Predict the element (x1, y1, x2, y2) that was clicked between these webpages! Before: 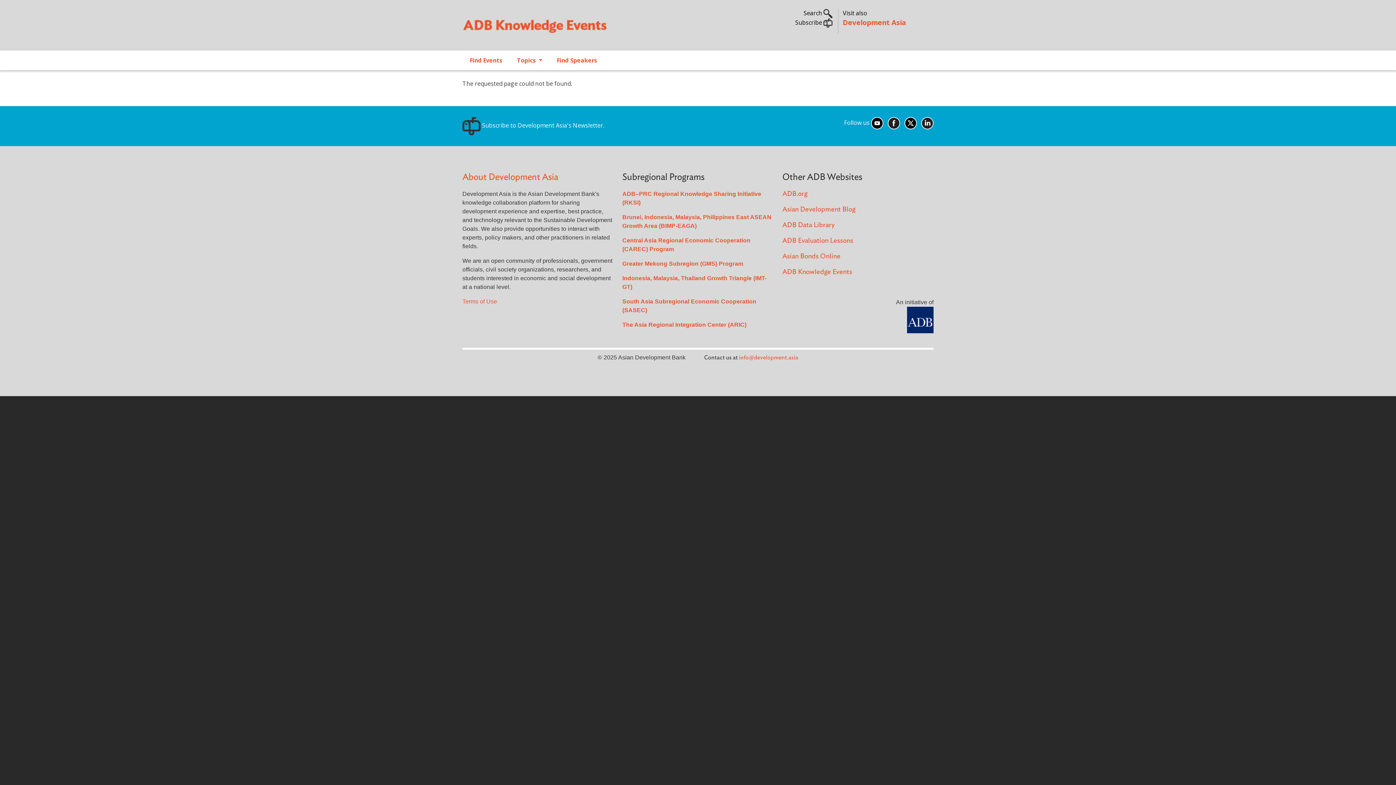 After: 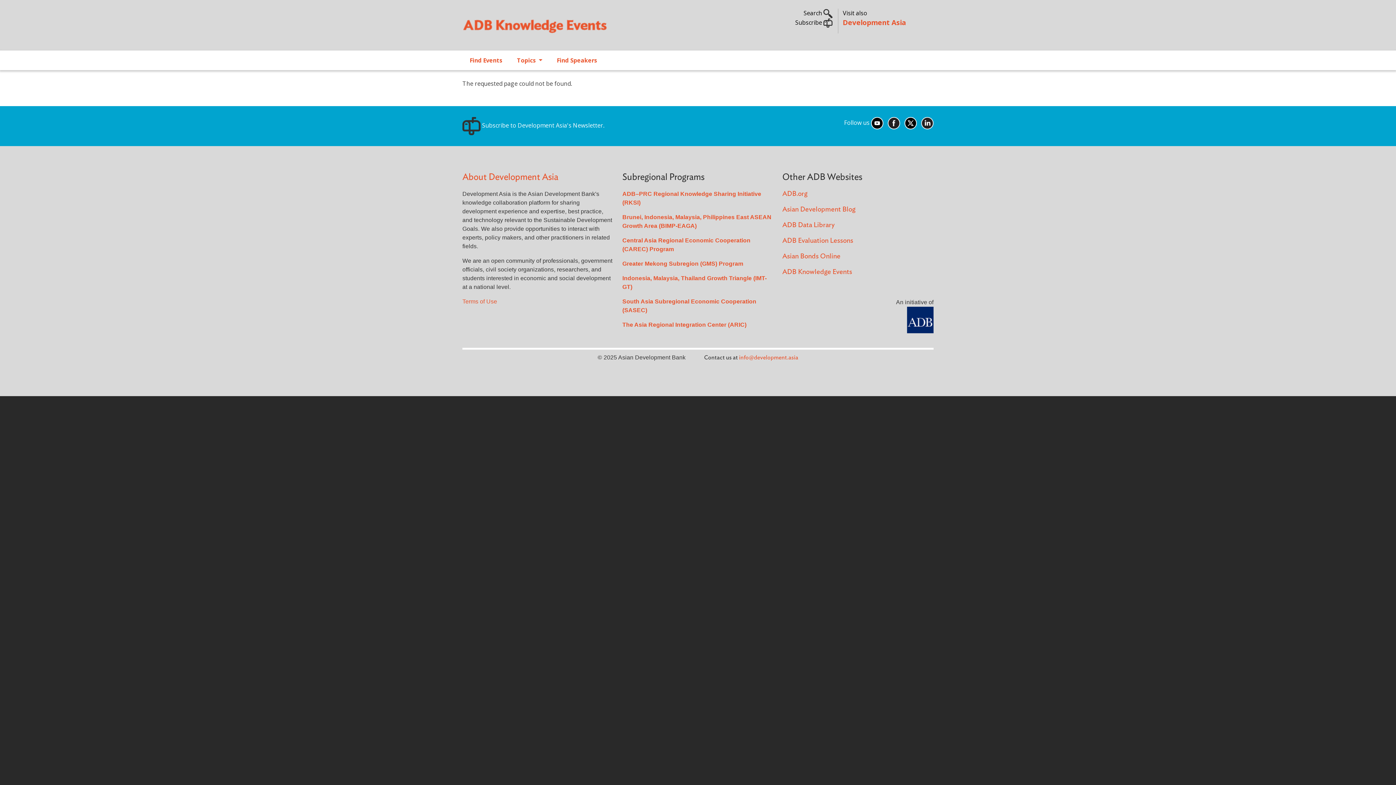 Action: bbox: (907, 316, 933, 322)